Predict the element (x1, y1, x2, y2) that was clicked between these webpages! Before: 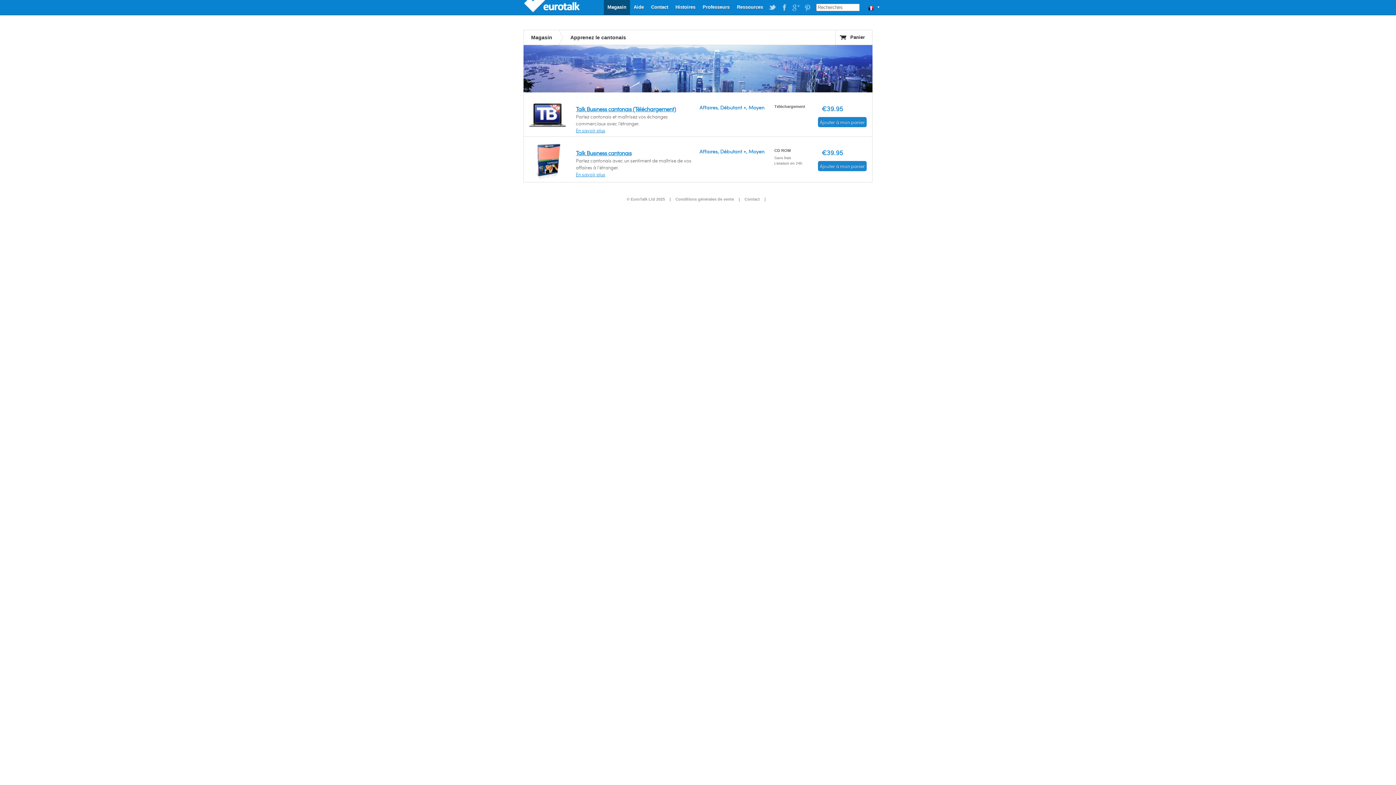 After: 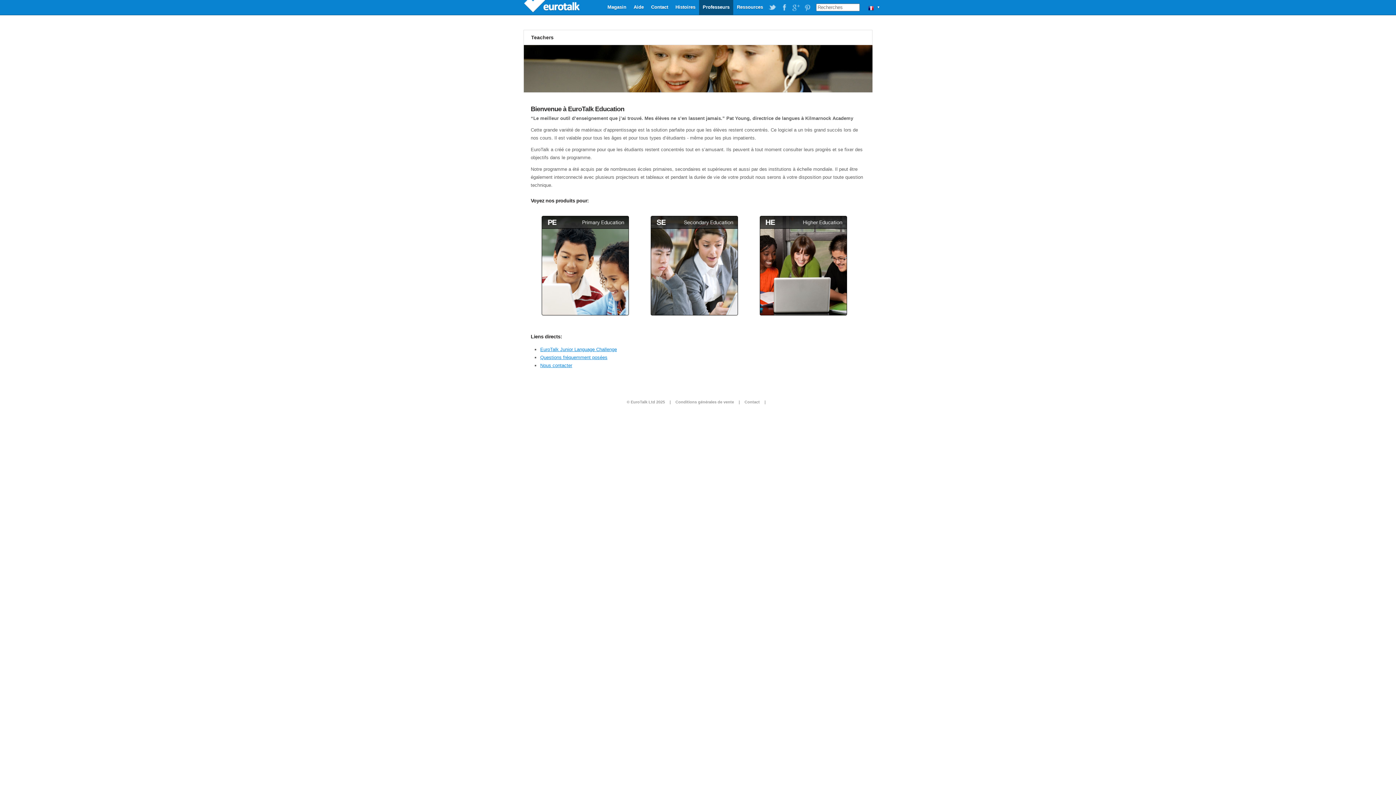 Action: label: Professeurs bbox: (699, 0, 733, 15)